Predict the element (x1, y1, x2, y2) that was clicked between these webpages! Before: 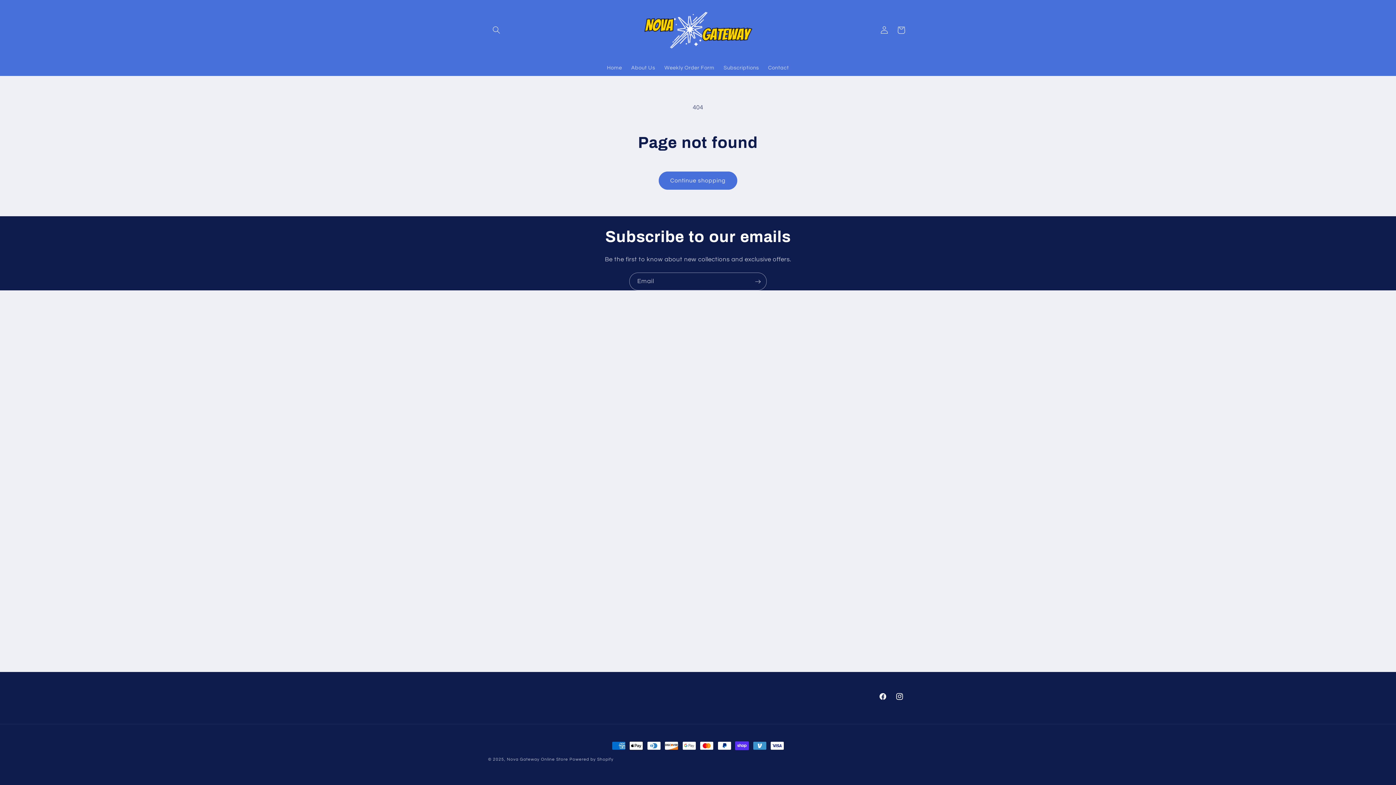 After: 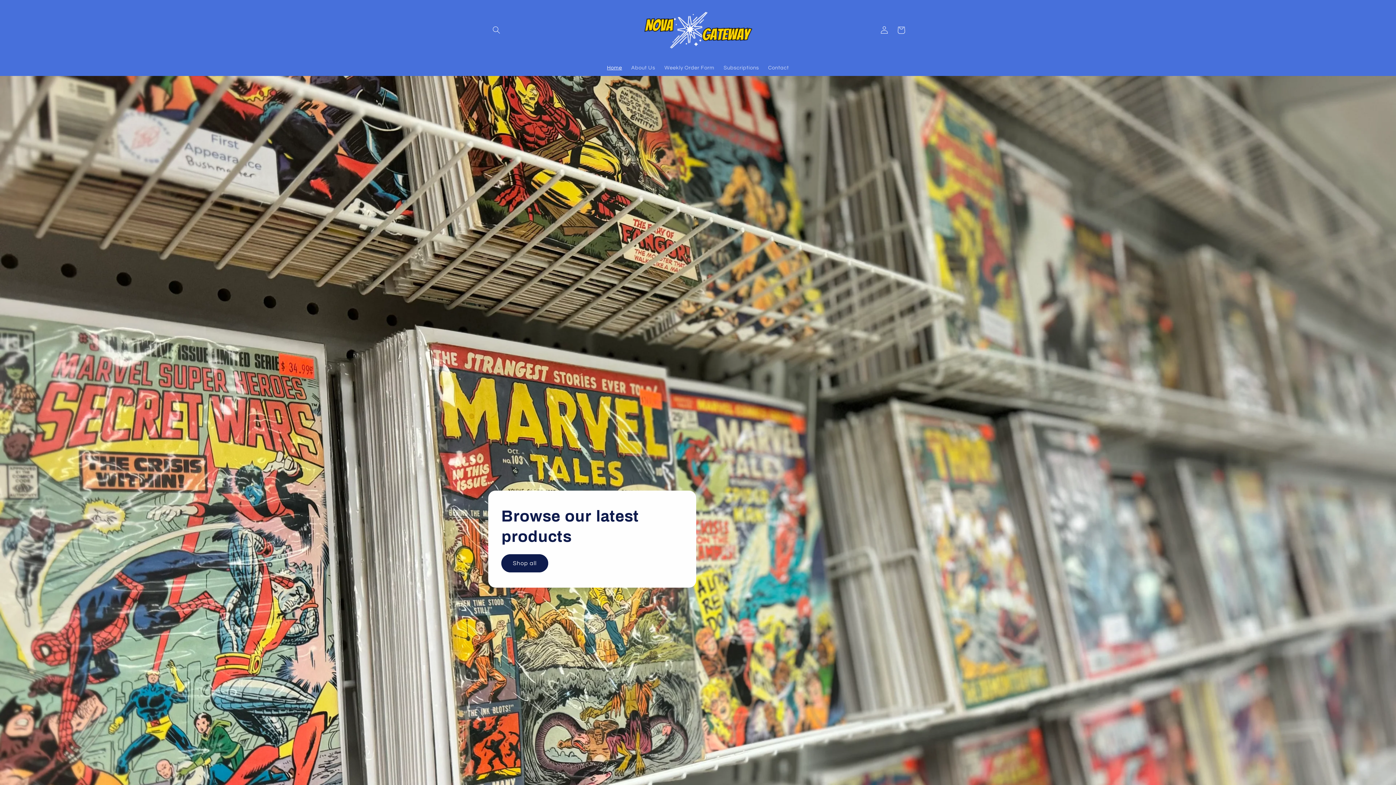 Action: bbox: (507, 757, 568, 761) label: Nova Gateway Online Store